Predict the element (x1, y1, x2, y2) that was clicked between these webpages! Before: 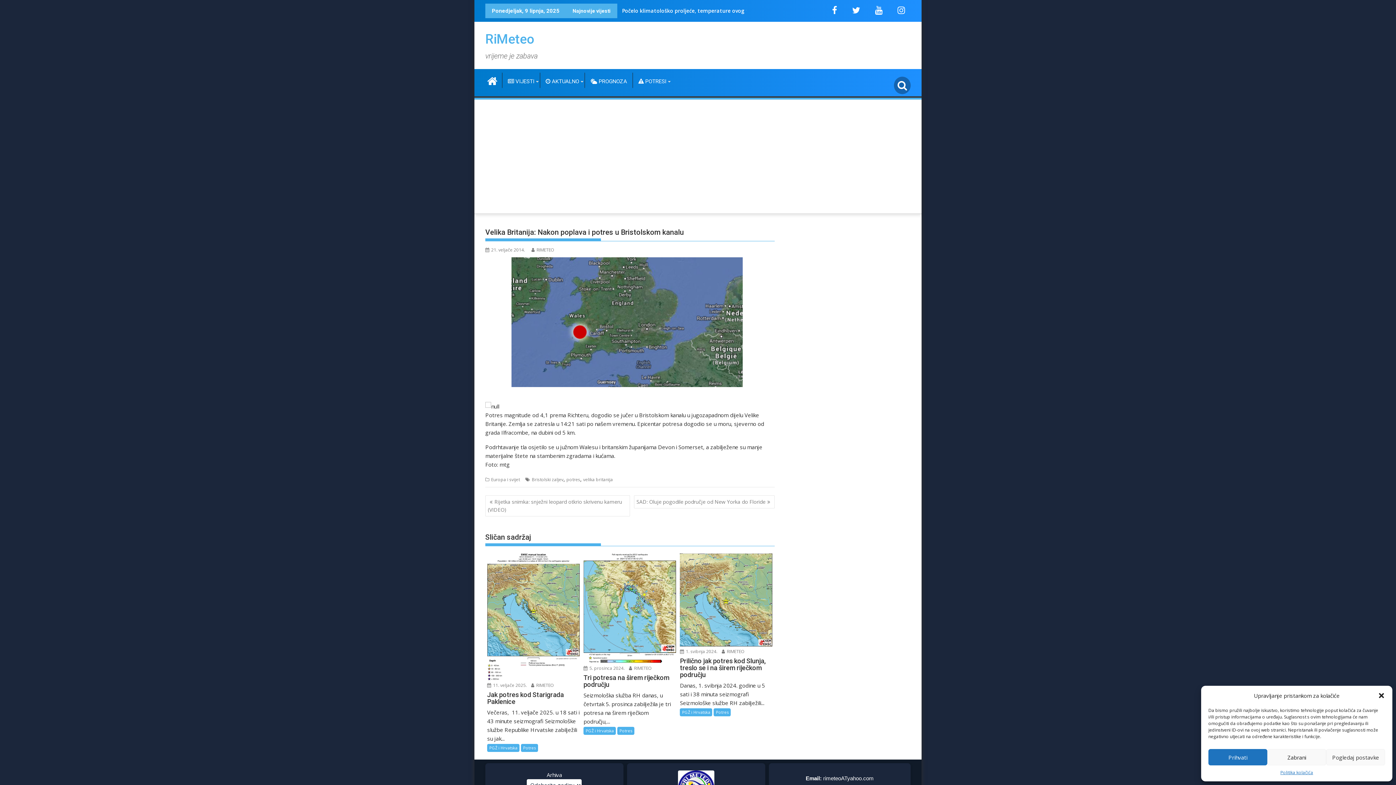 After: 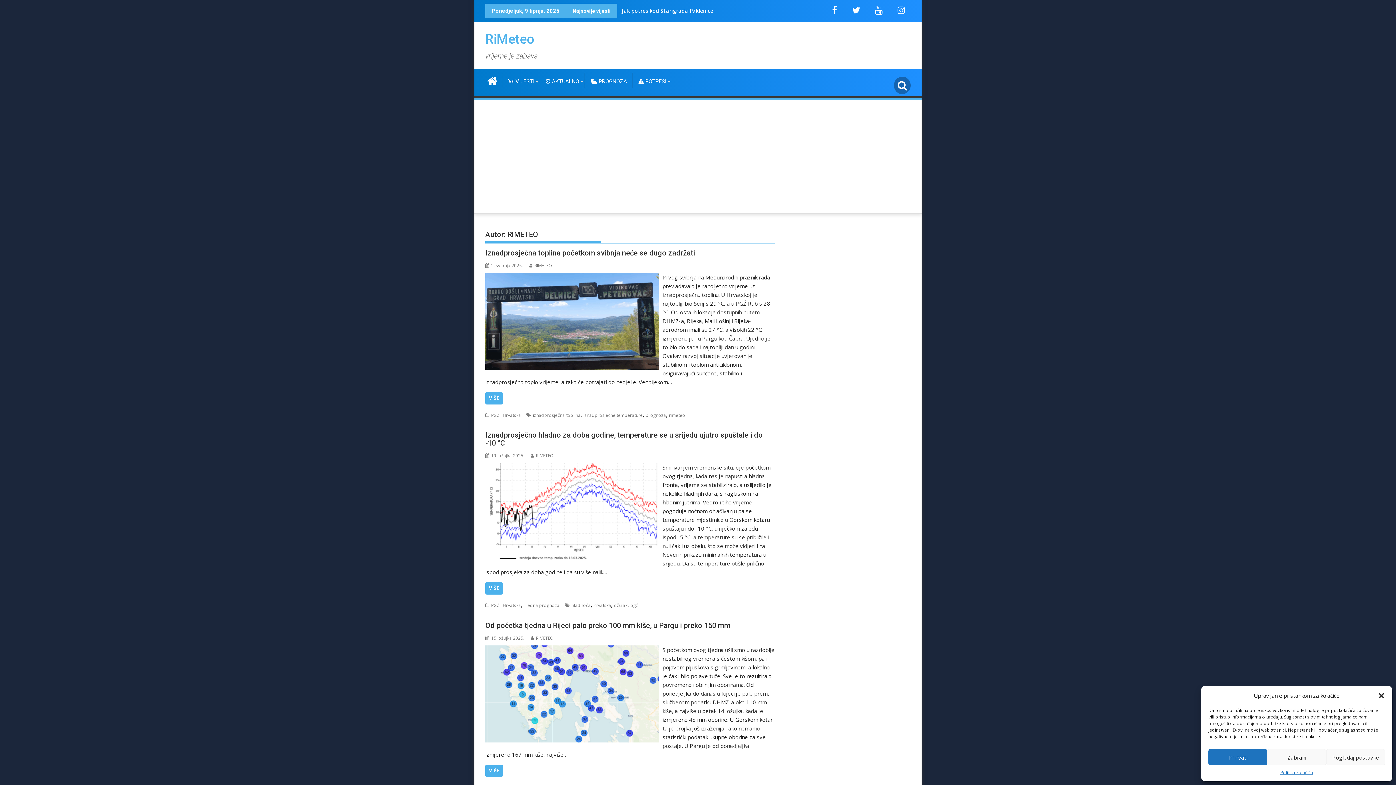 Action: label:  RIMETEO bbox: (629, 665, 652, 671)